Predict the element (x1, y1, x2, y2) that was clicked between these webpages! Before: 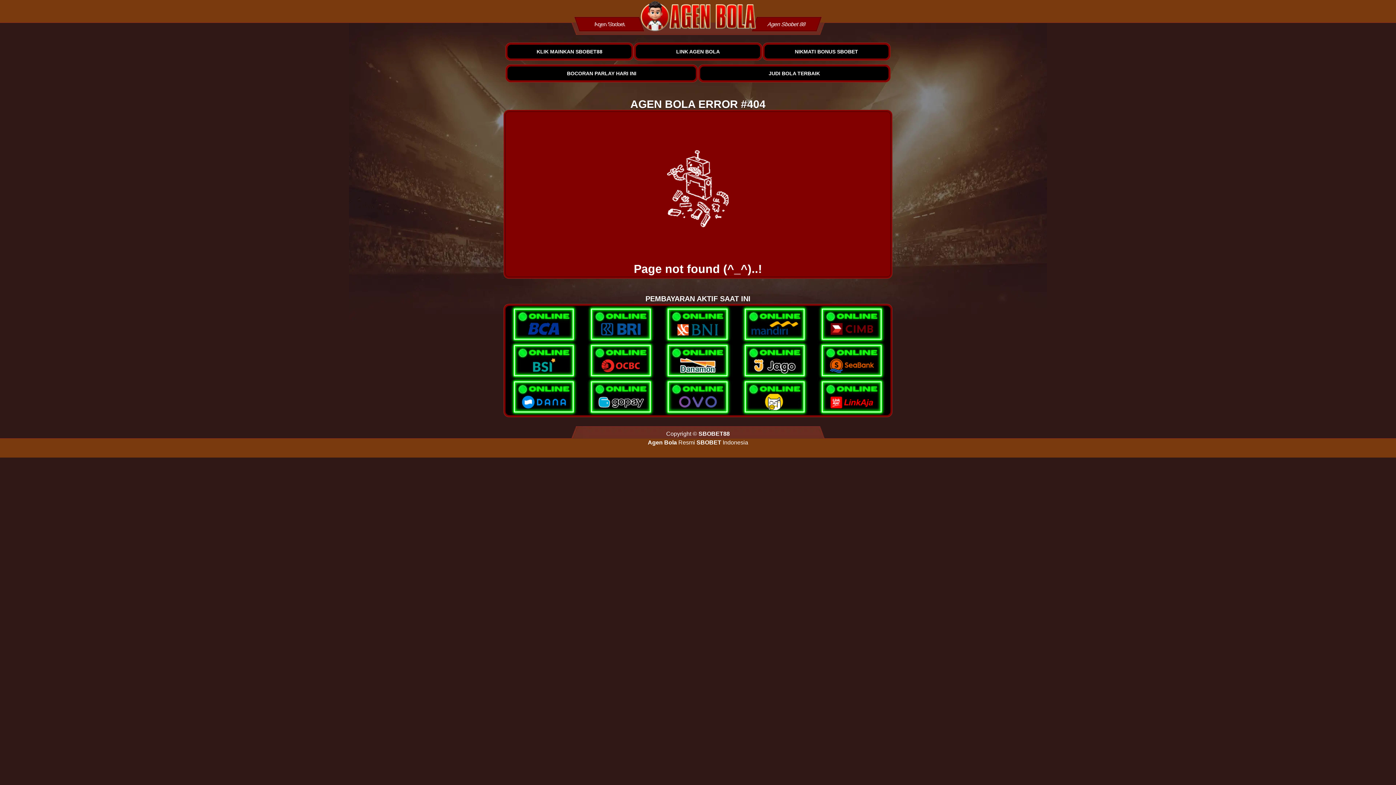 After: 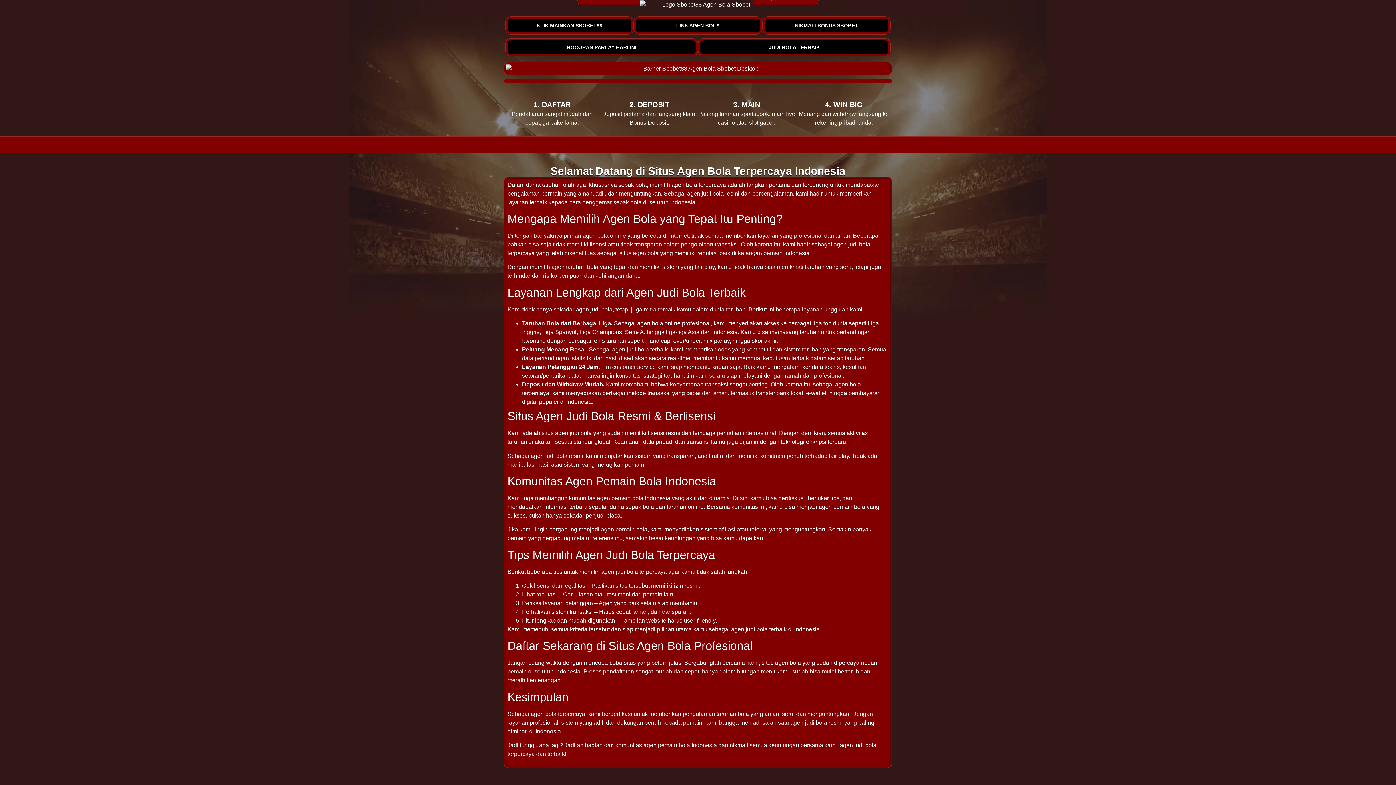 Action: bbox: (639, 0, 756, 33)